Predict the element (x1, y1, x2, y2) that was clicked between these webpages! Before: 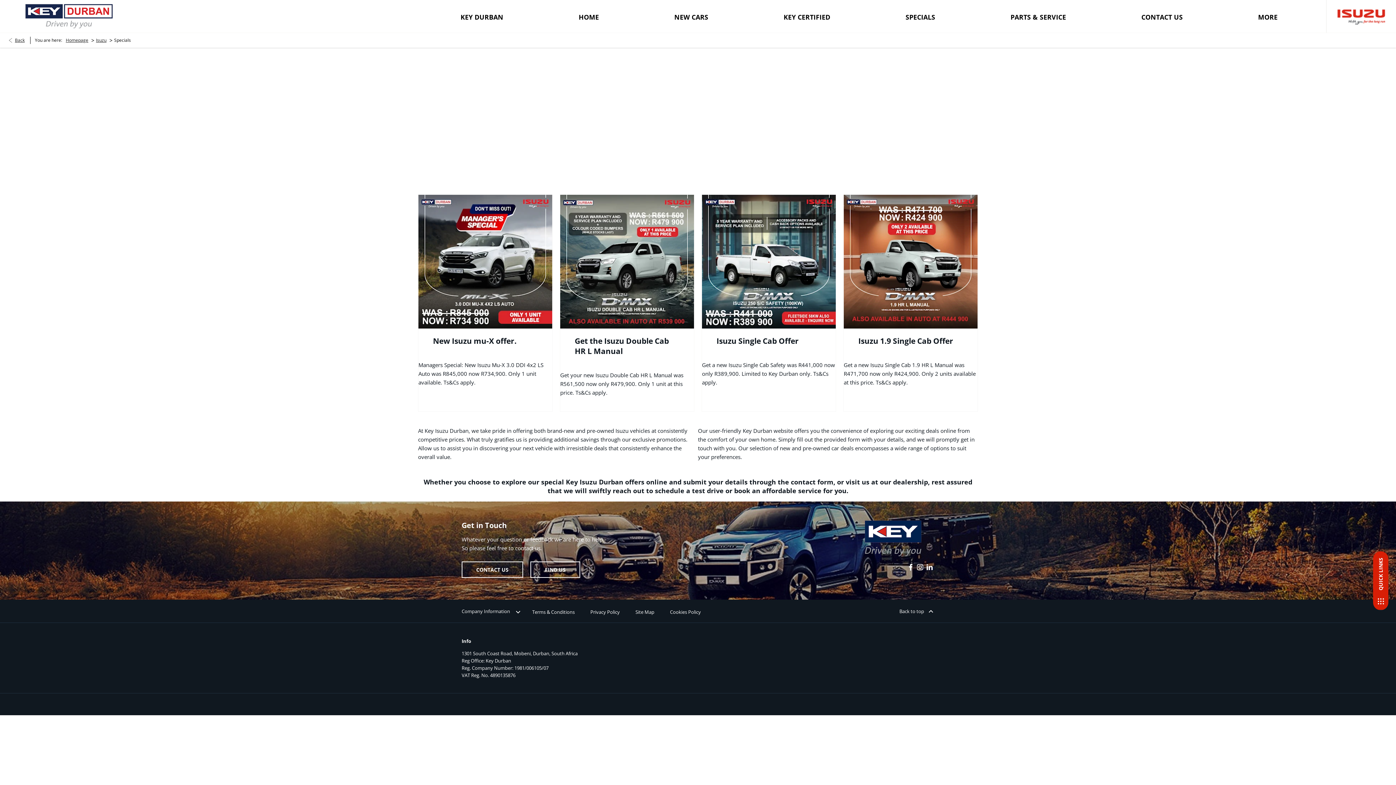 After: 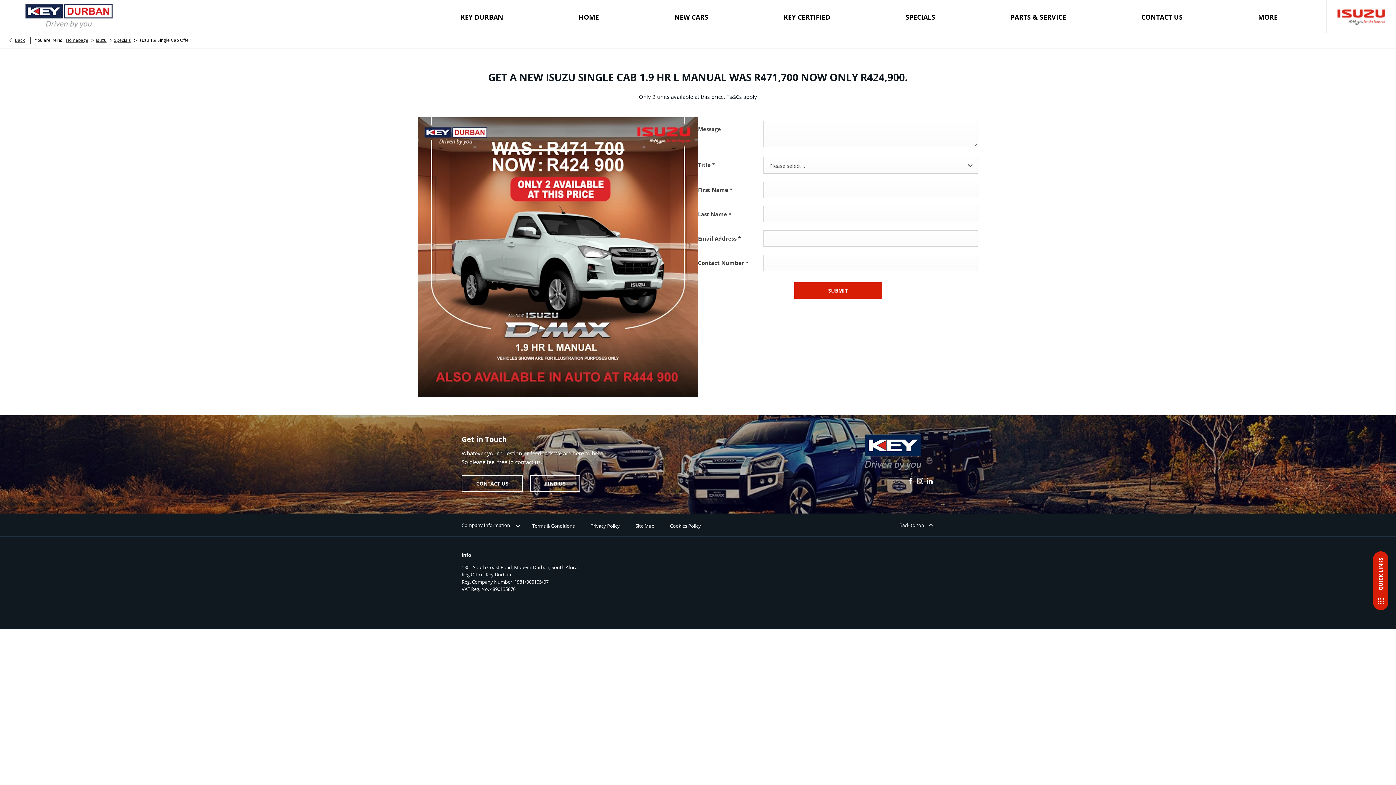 Action: bbox: (844, 194, 977, 328)